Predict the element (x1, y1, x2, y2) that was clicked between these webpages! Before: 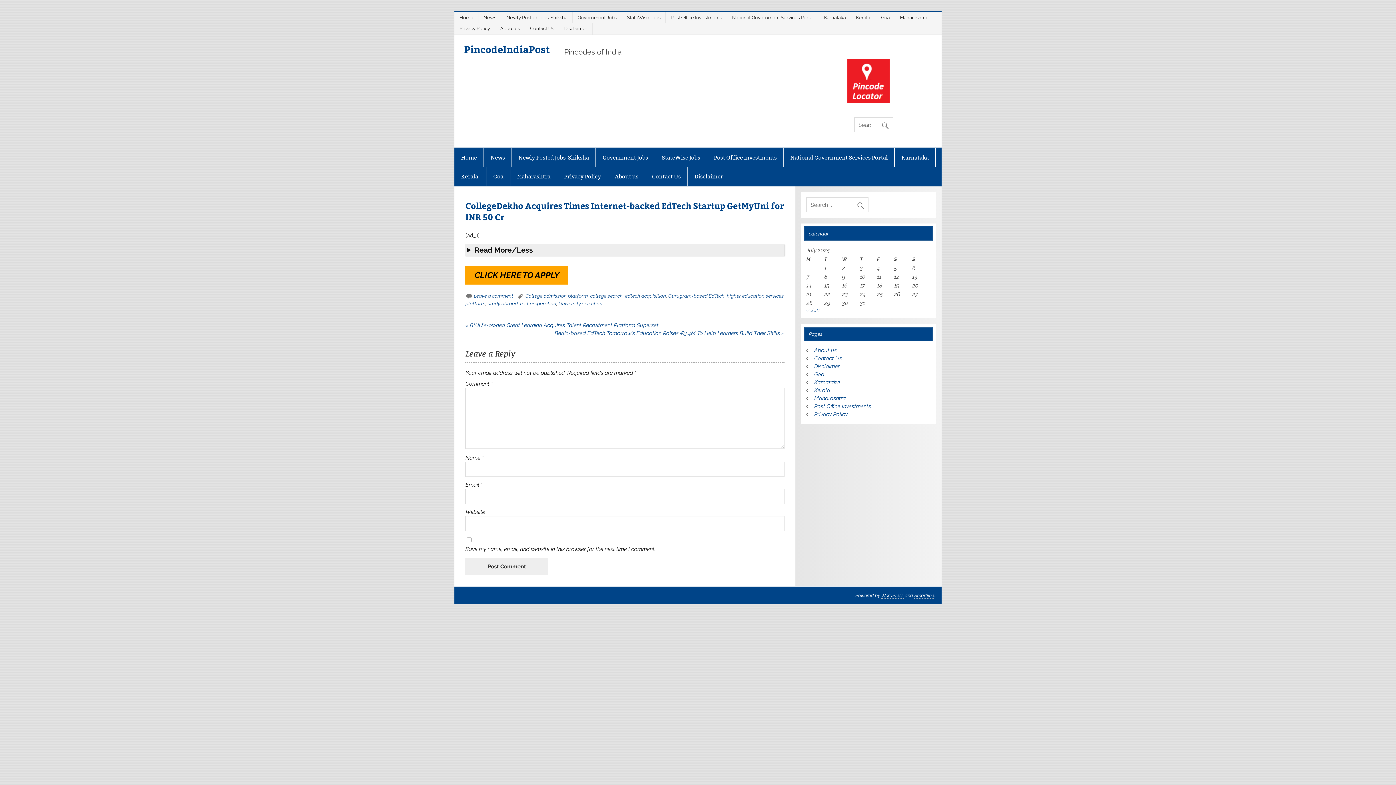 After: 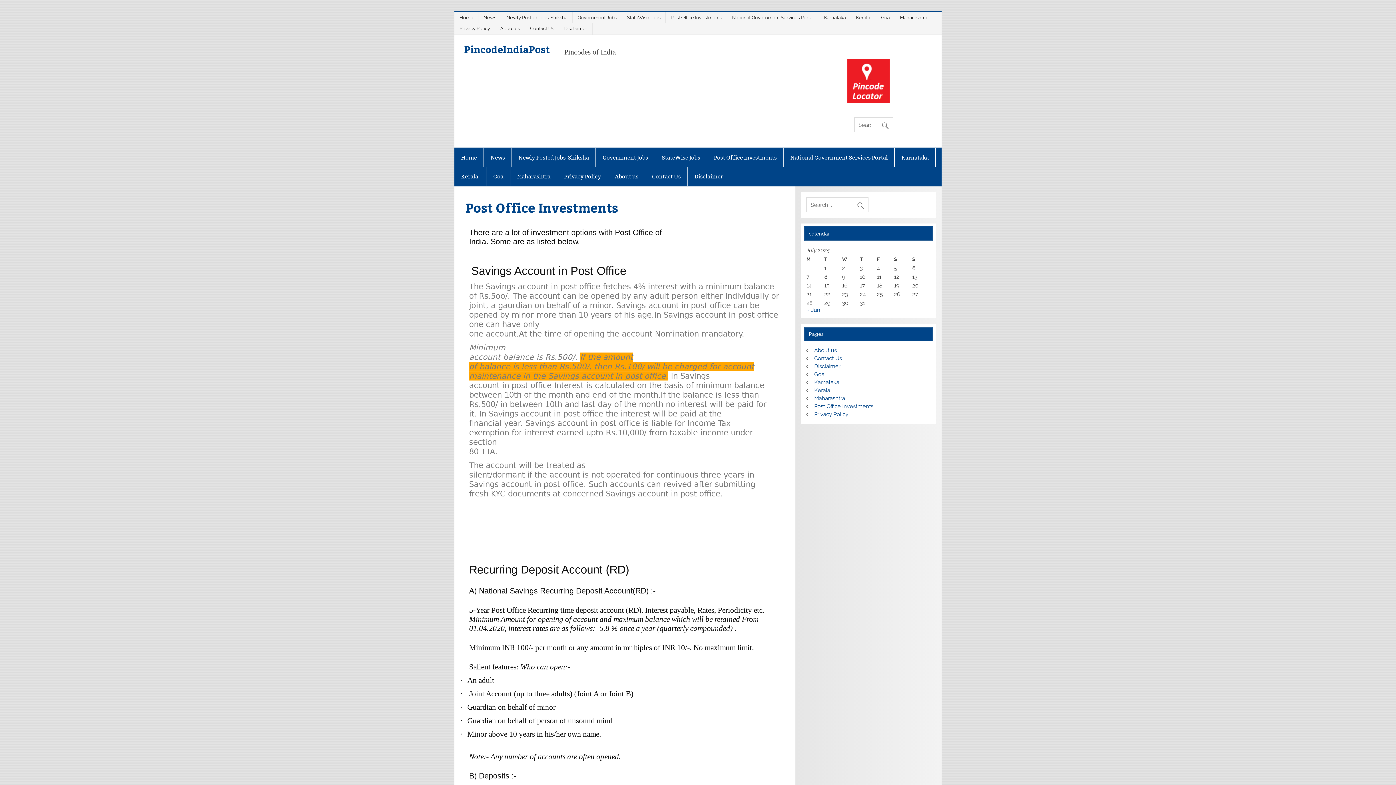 Action: label: Post Office Investments bbox: (668, 12, 726, 23)